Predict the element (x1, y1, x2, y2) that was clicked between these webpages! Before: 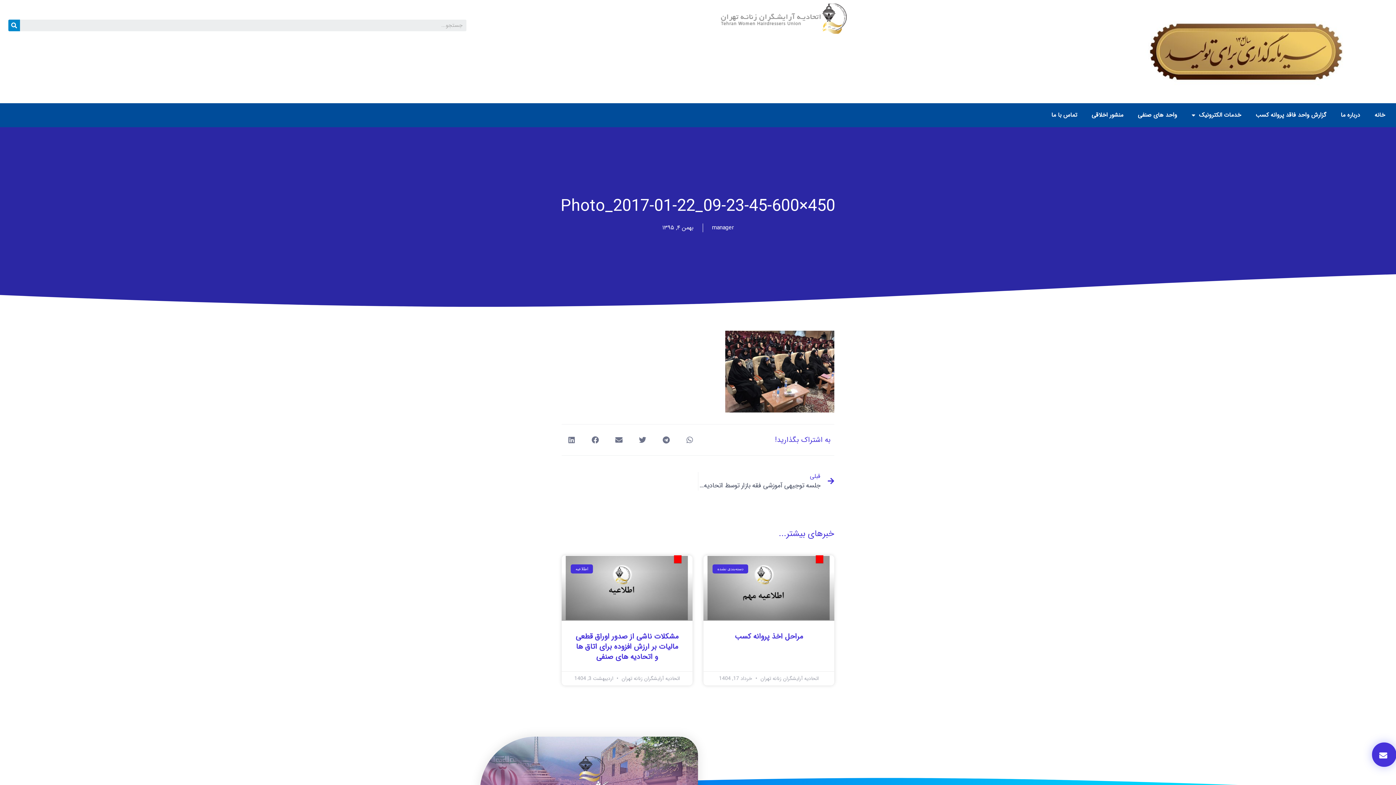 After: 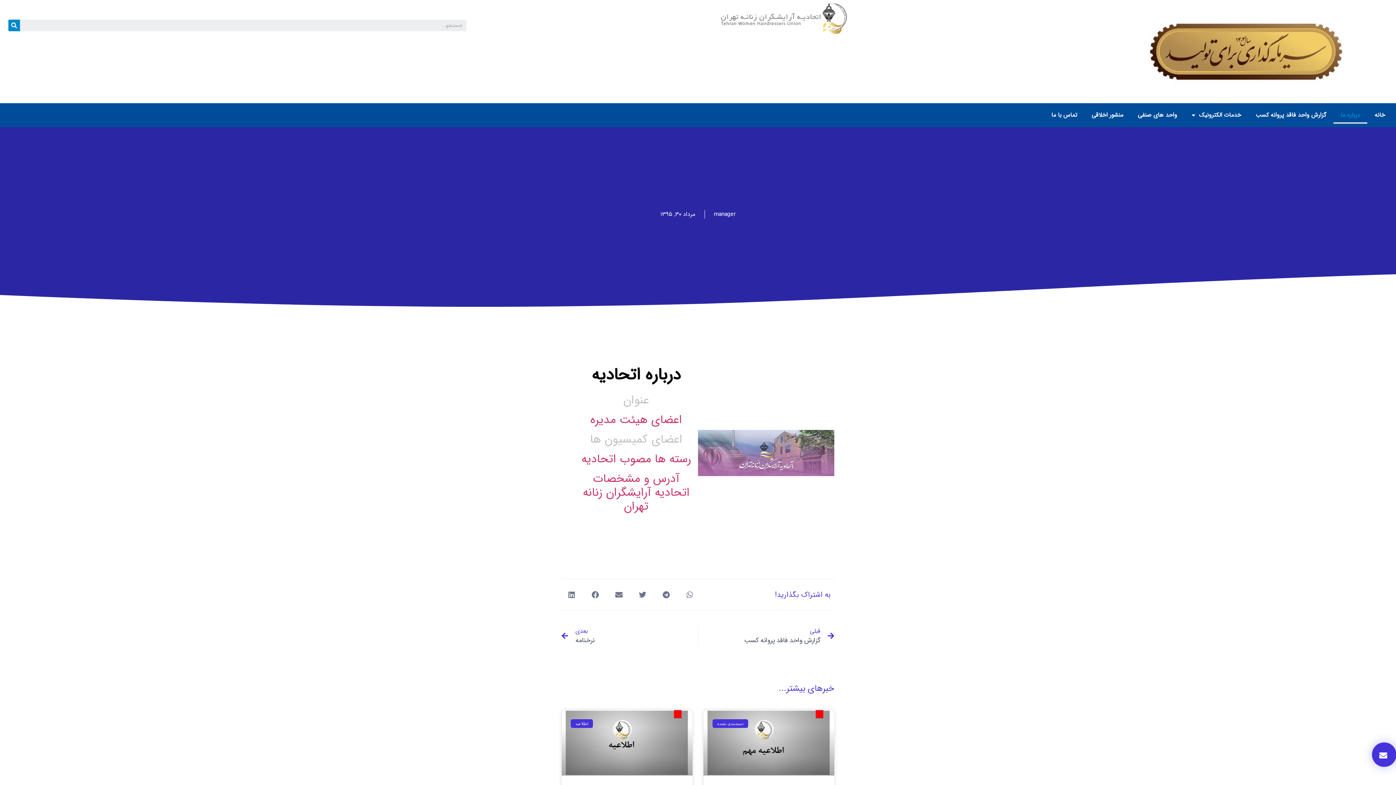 Action: bbox: (1333, 106, 1367, 123) label: درباره ما